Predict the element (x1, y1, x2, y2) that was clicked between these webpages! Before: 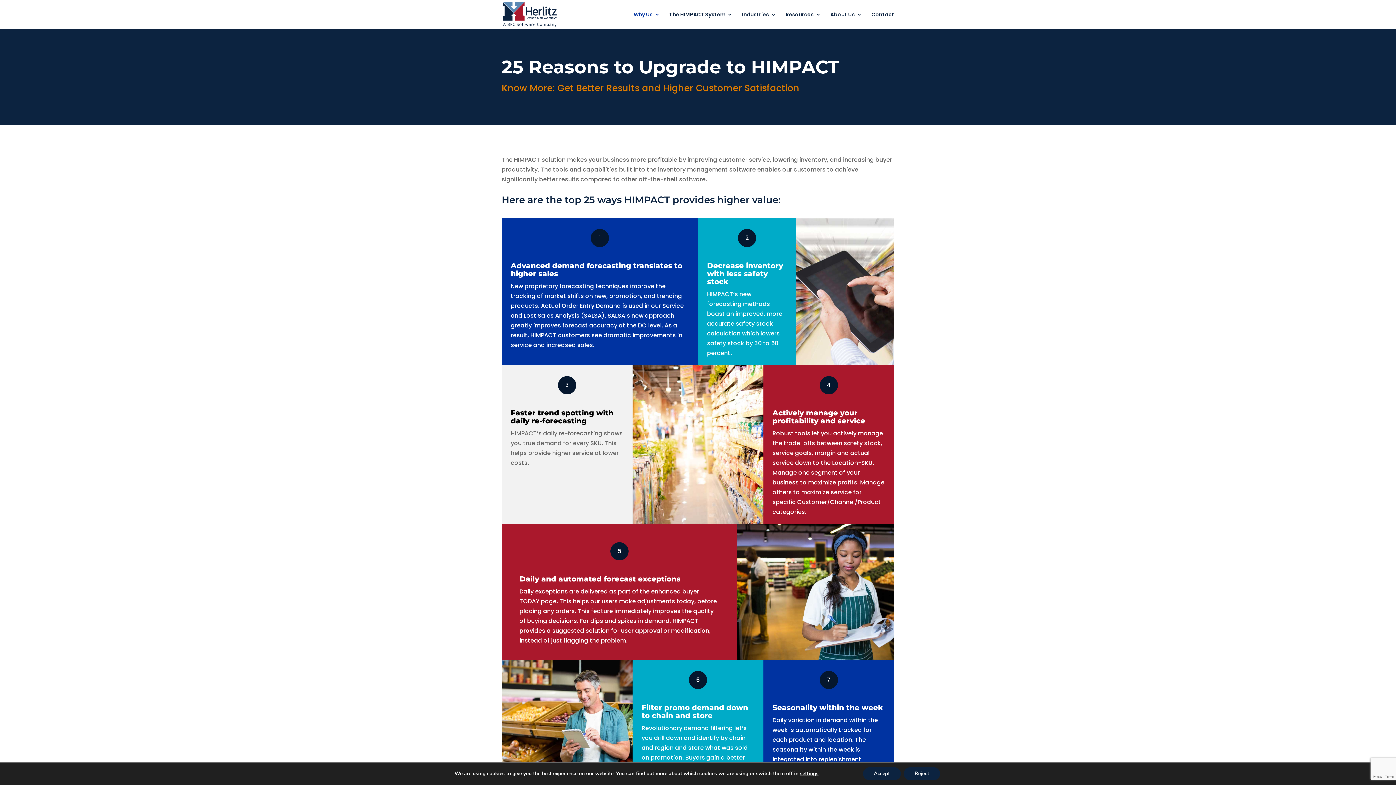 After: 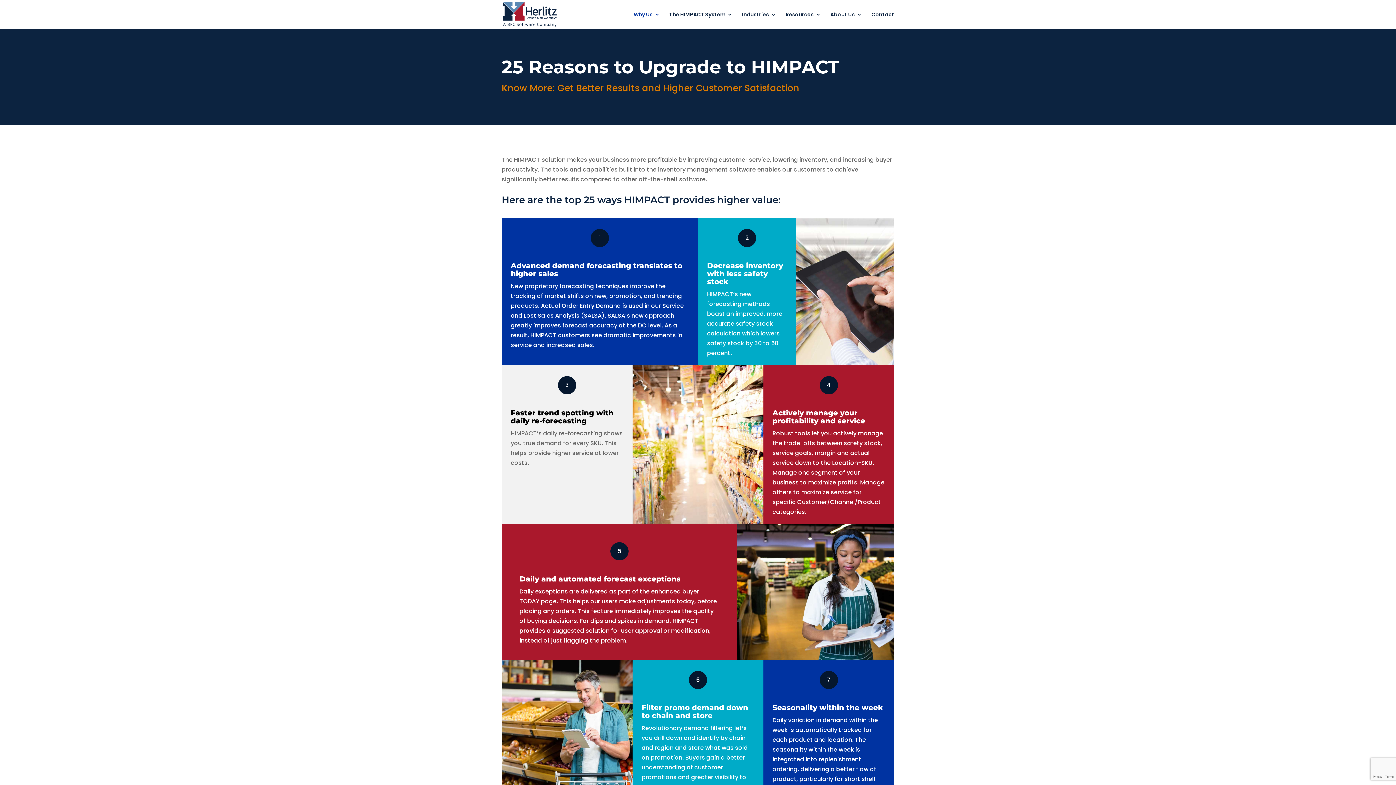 Action: bbox: (903, 767, 940, 780) label: Reject